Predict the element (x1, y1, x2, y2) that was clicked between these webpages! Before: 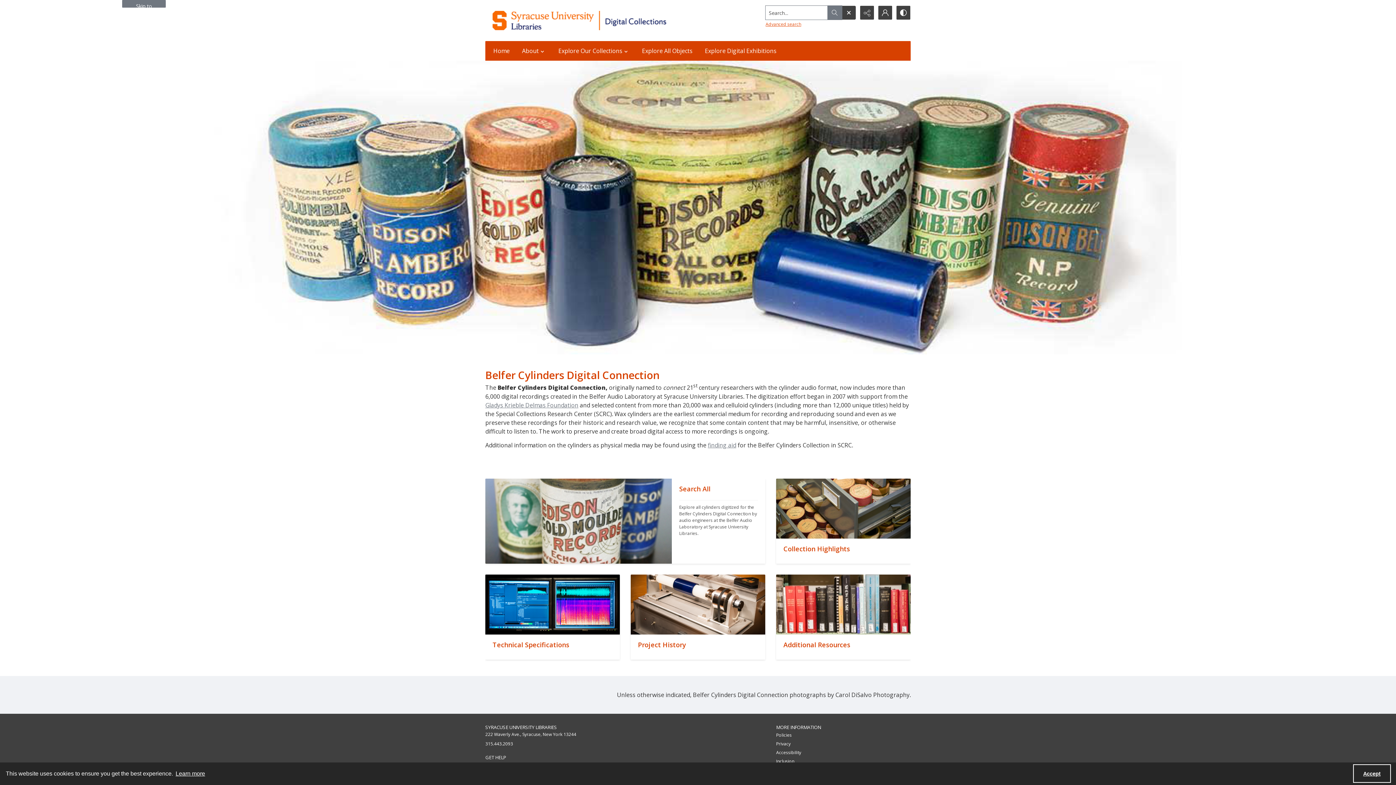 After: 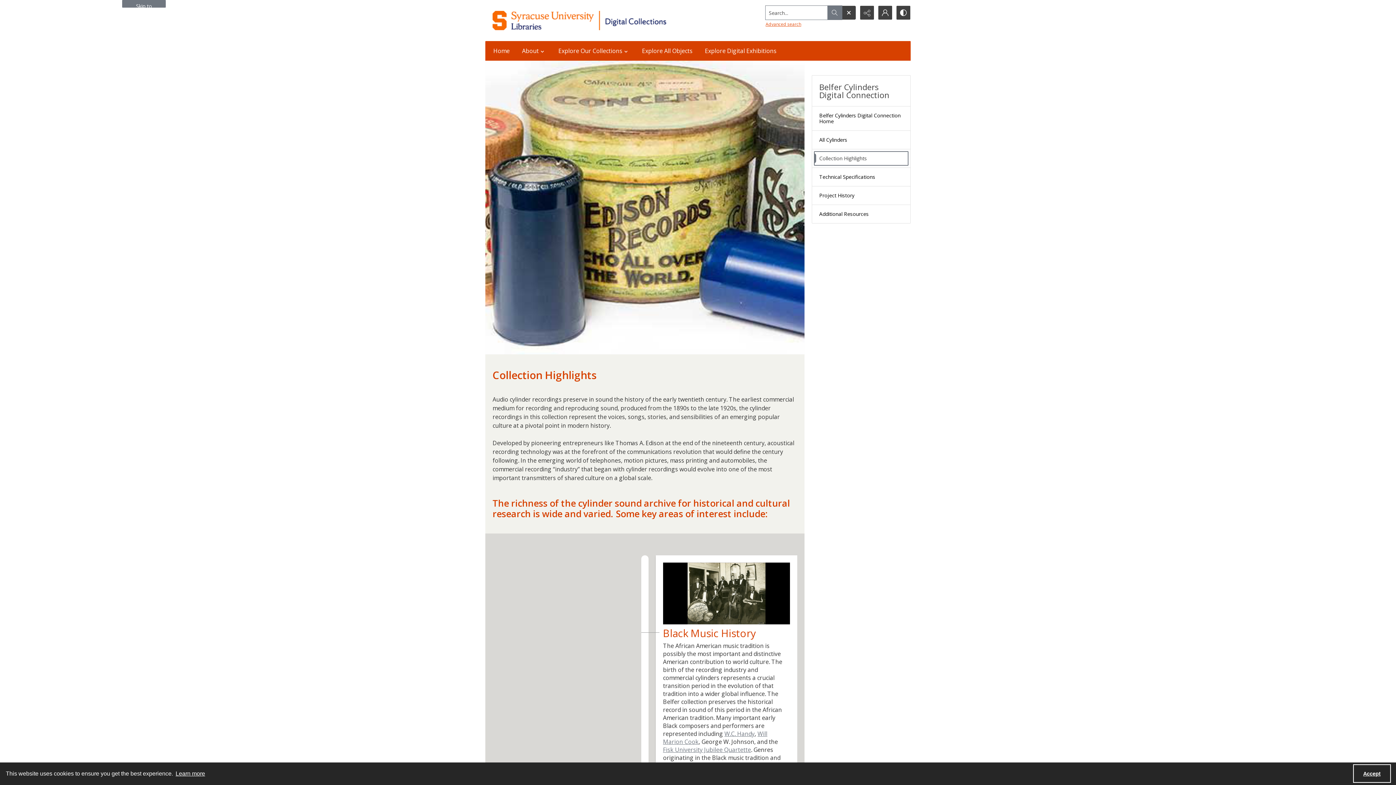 Action: bbox: (776, 538, 910, 563) label: ""